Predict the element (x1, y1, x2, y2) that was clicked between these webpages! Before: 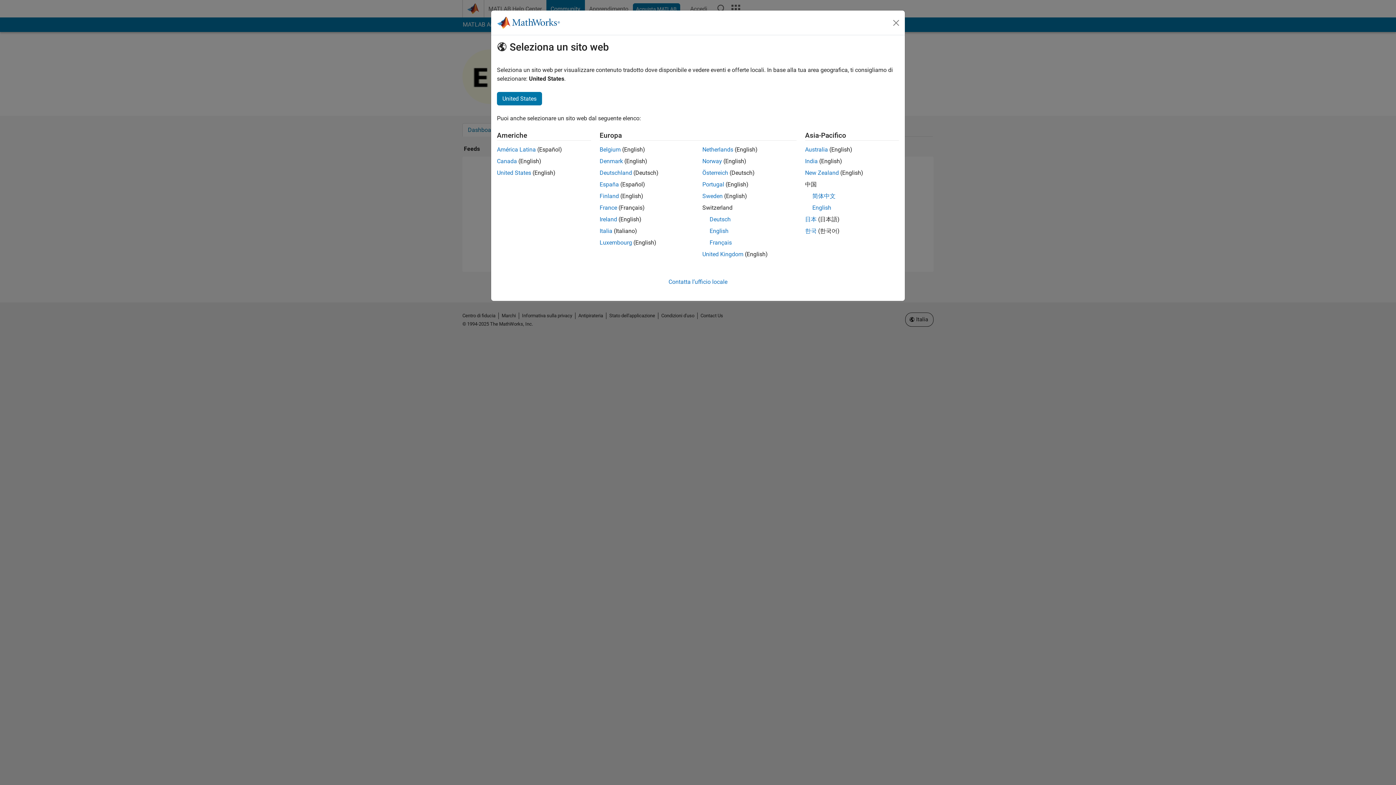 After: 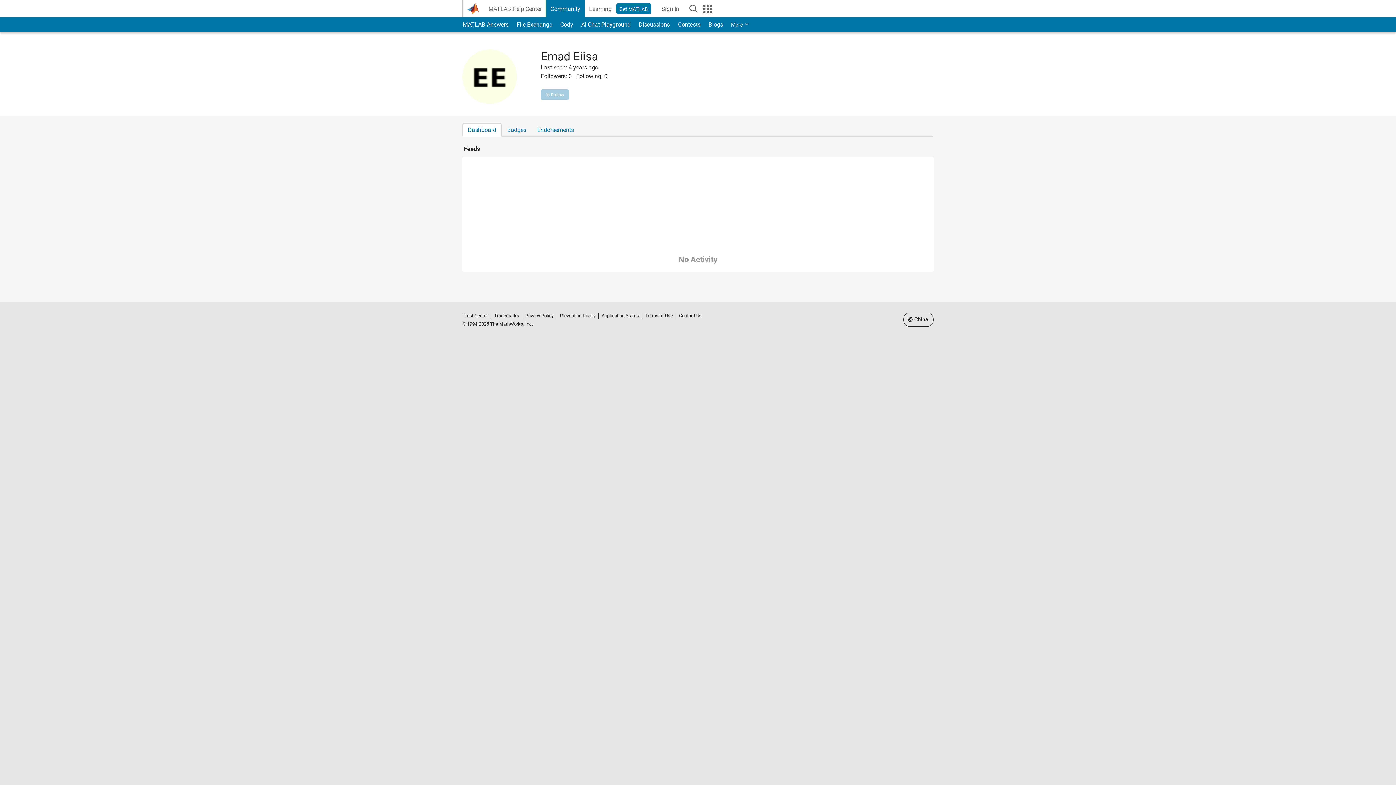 Action: bbox: (812, 204, 831, 211) label: English